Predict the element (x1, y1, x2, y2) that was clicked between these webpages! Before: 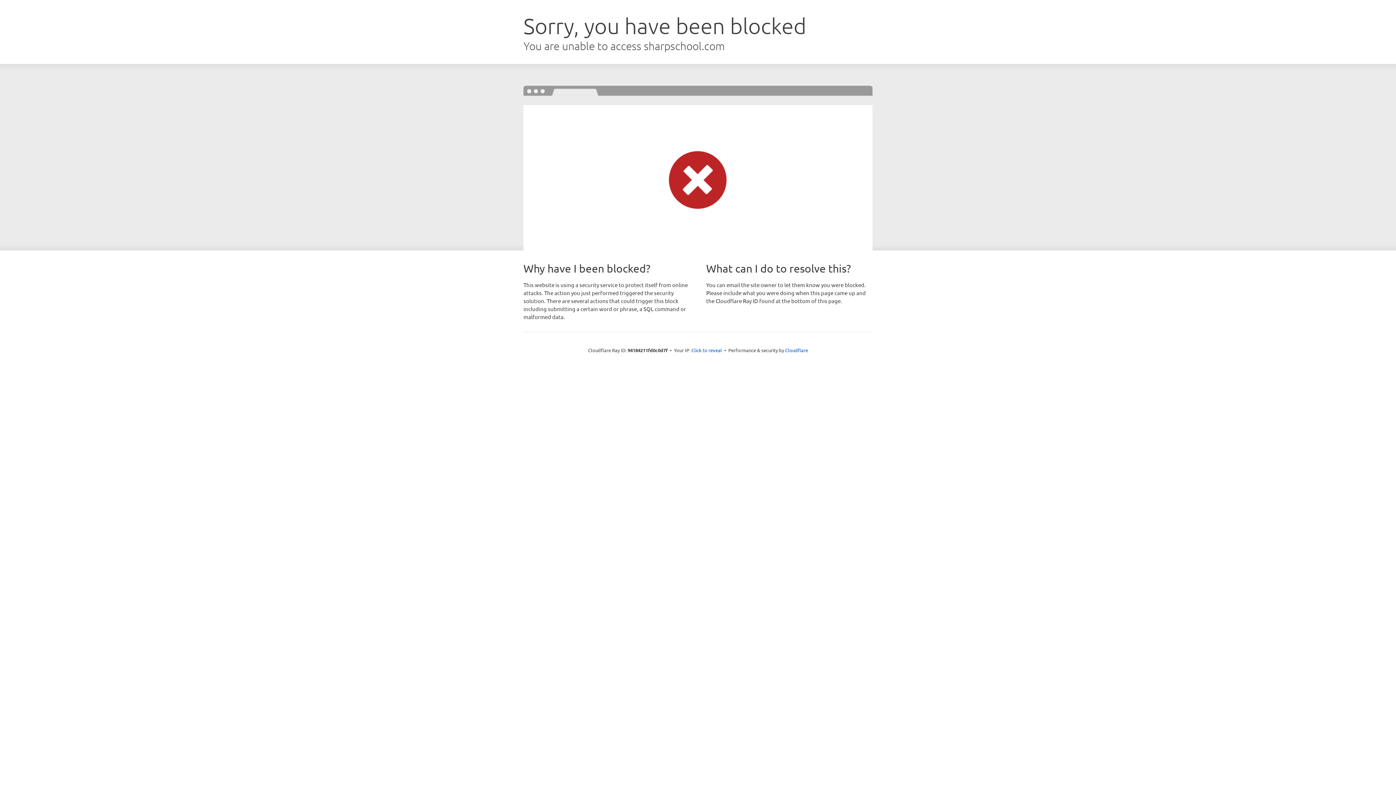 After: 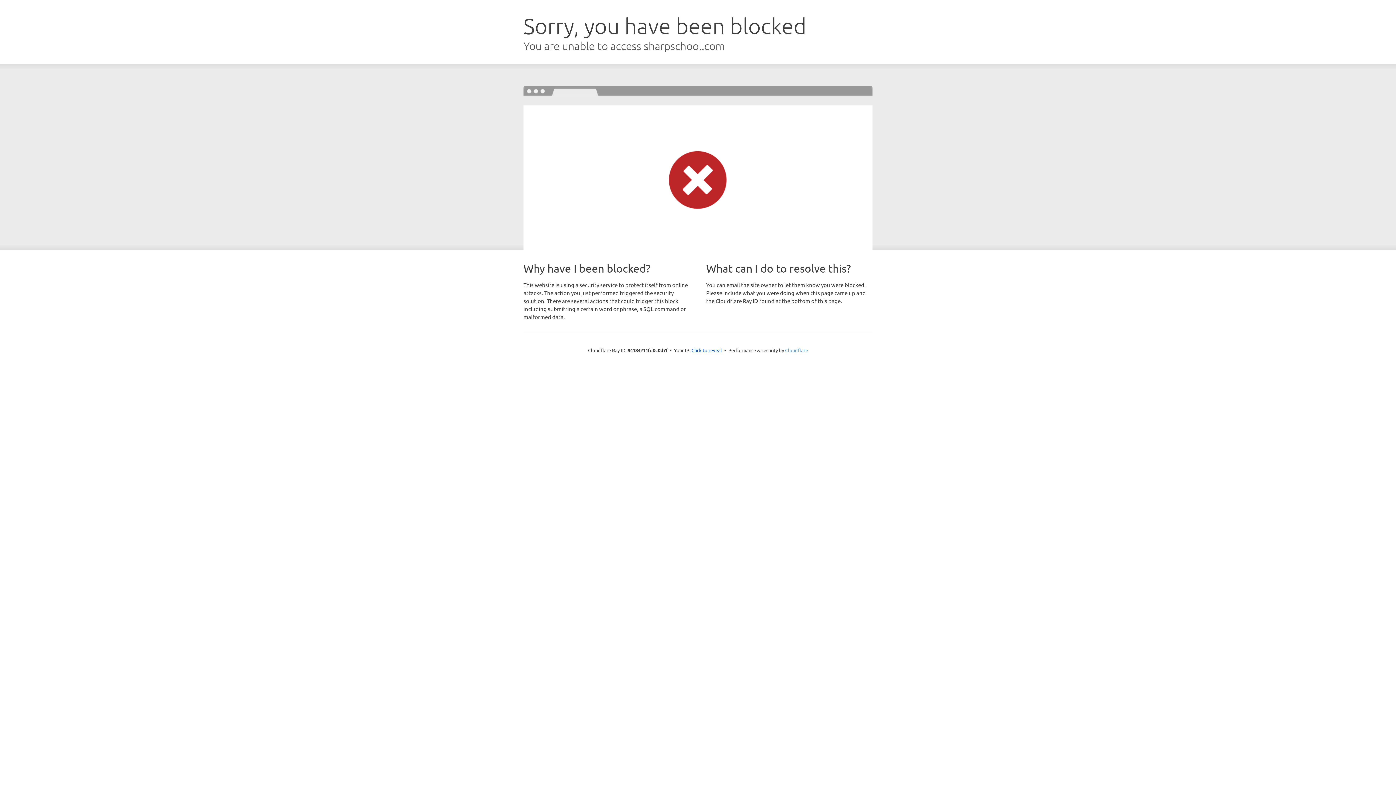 Action: label: Cloudflare bbox: (785, 347, 808, 353)